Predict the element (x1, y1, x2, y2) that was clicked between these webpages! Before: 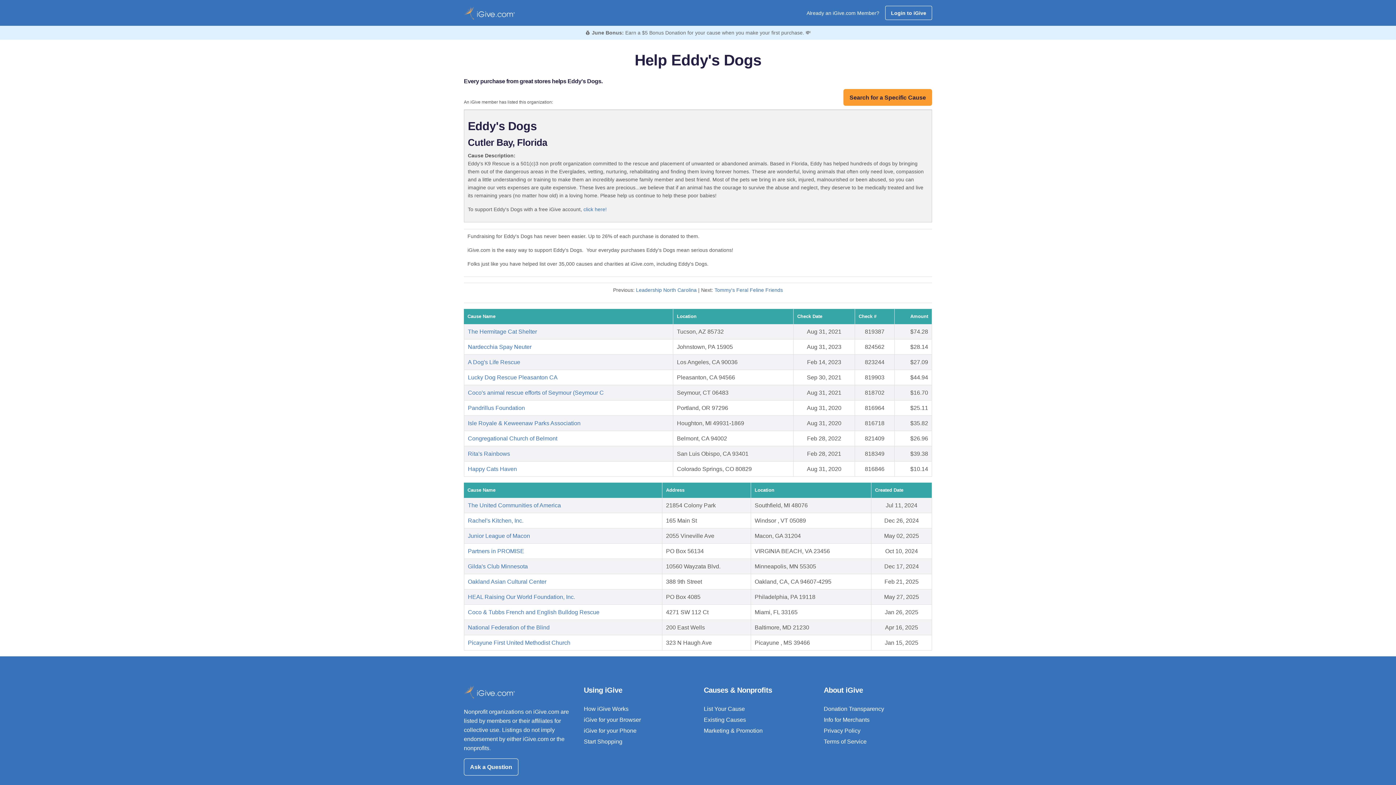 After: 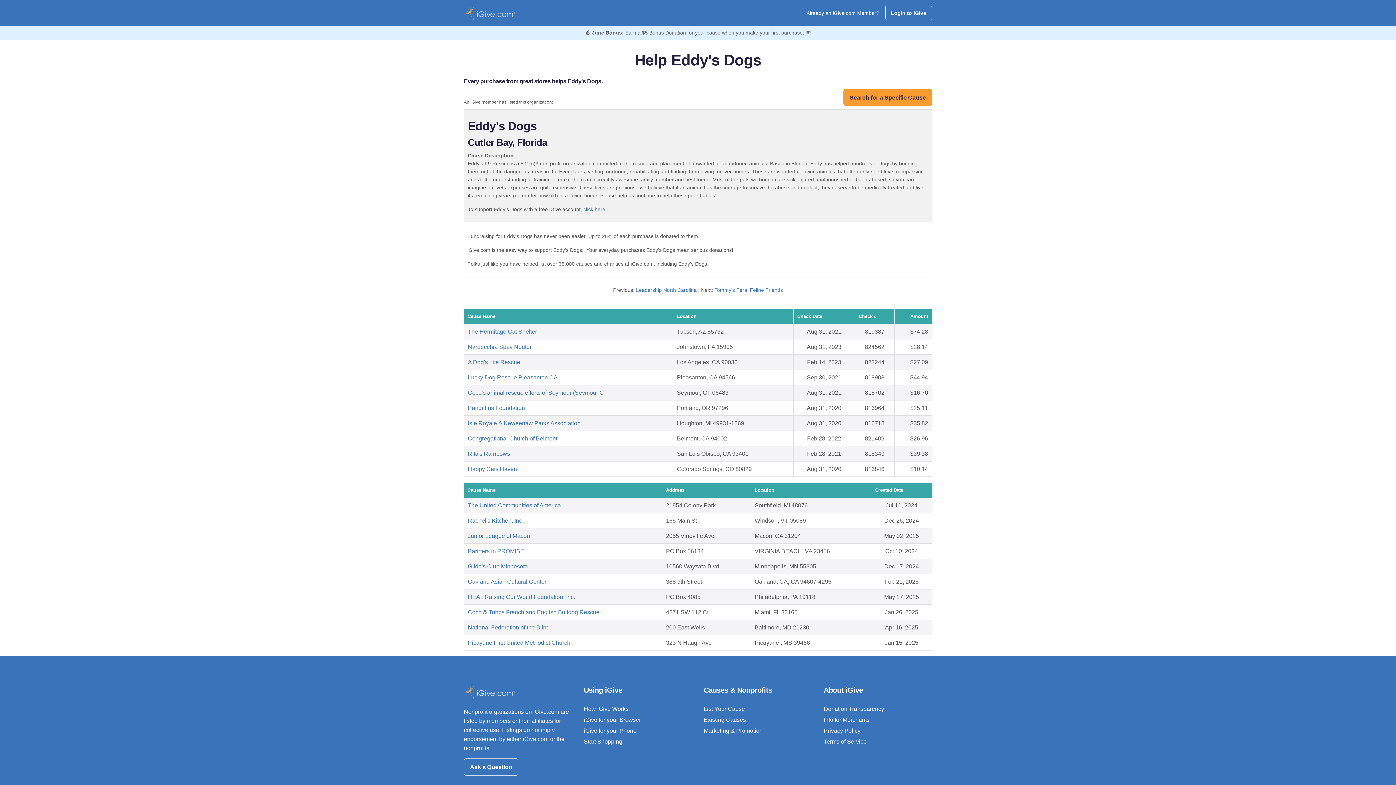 Action: bbox: (704, 706, 745, 712) label: List Your Cause